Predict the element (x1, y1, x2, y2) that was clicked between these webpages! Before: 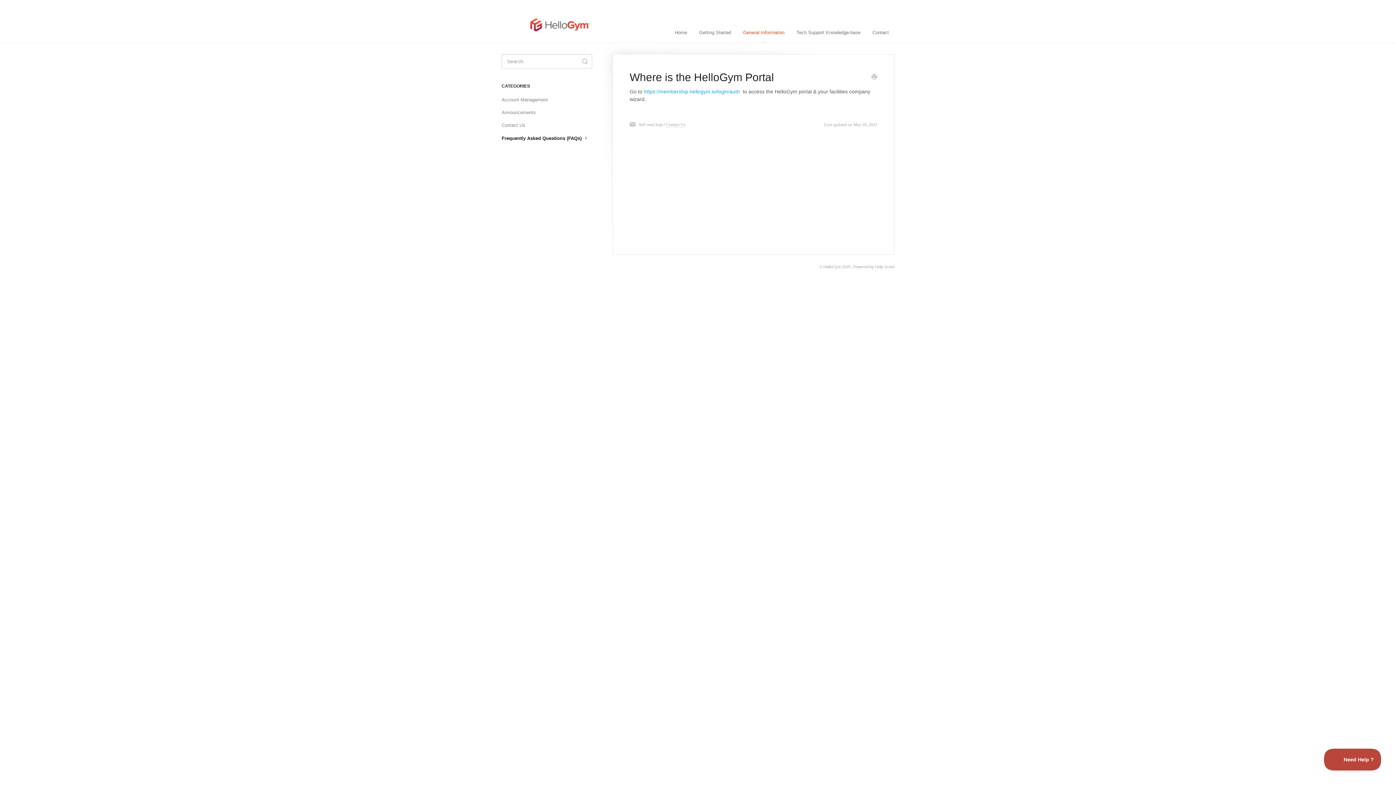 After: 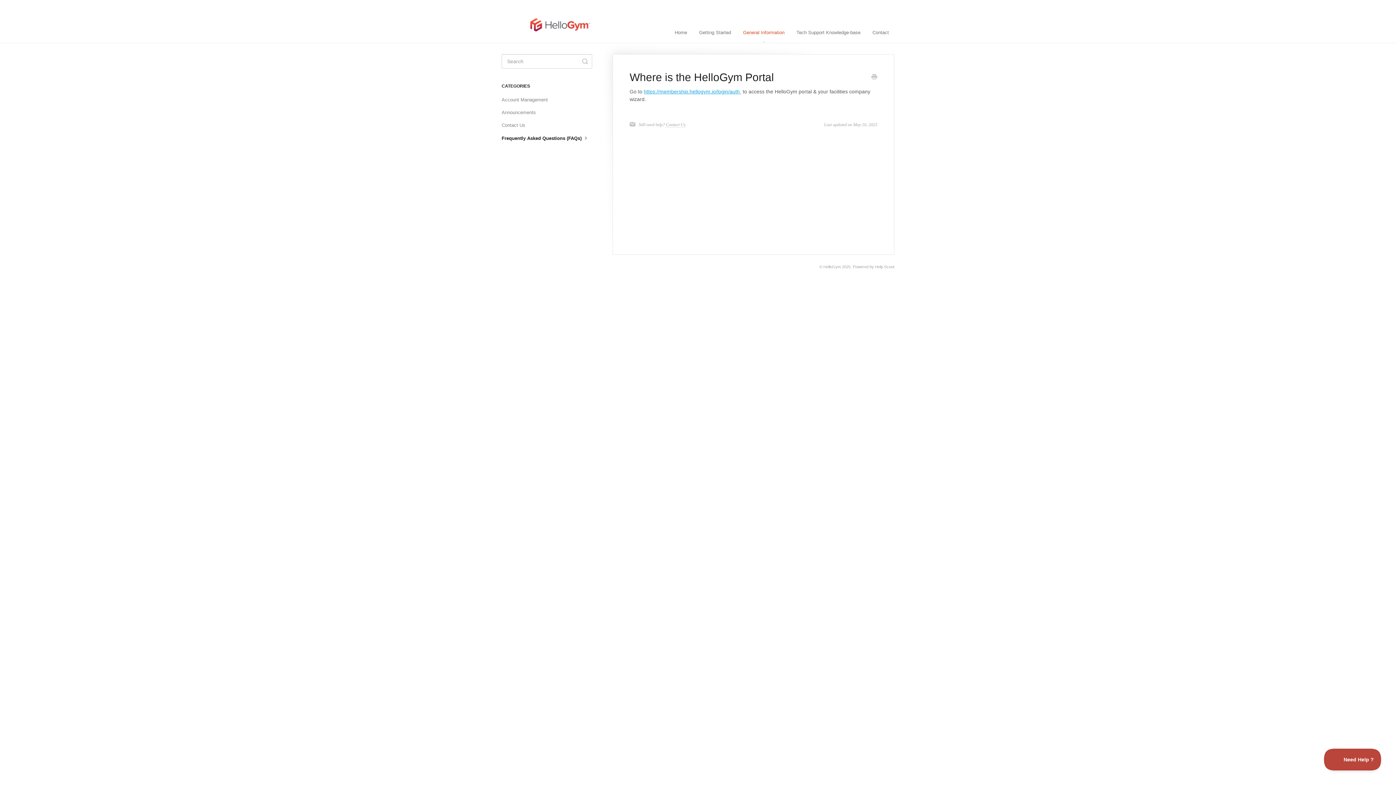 Action: bbox: (643, 88, 741, 94) label: https://membership.hellogym.io/login/auth 